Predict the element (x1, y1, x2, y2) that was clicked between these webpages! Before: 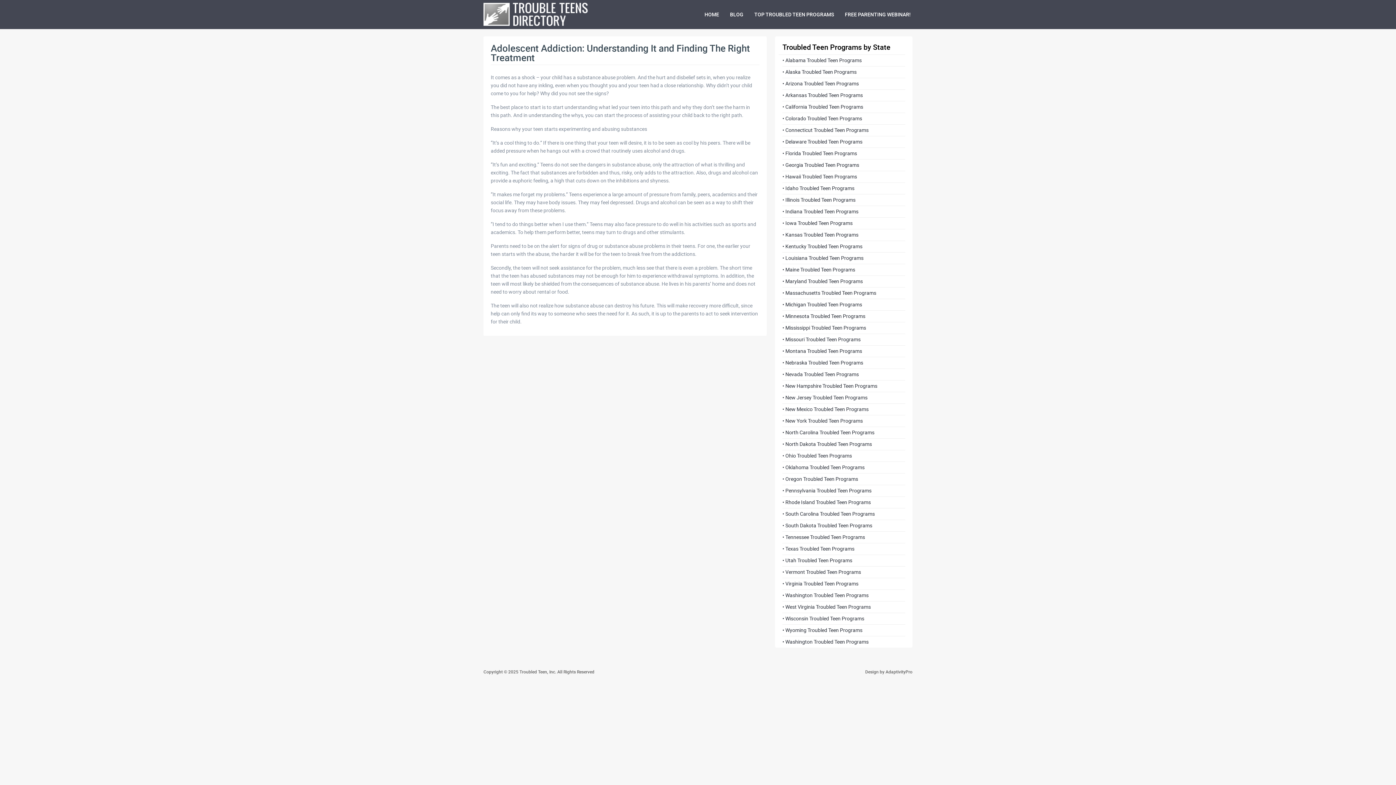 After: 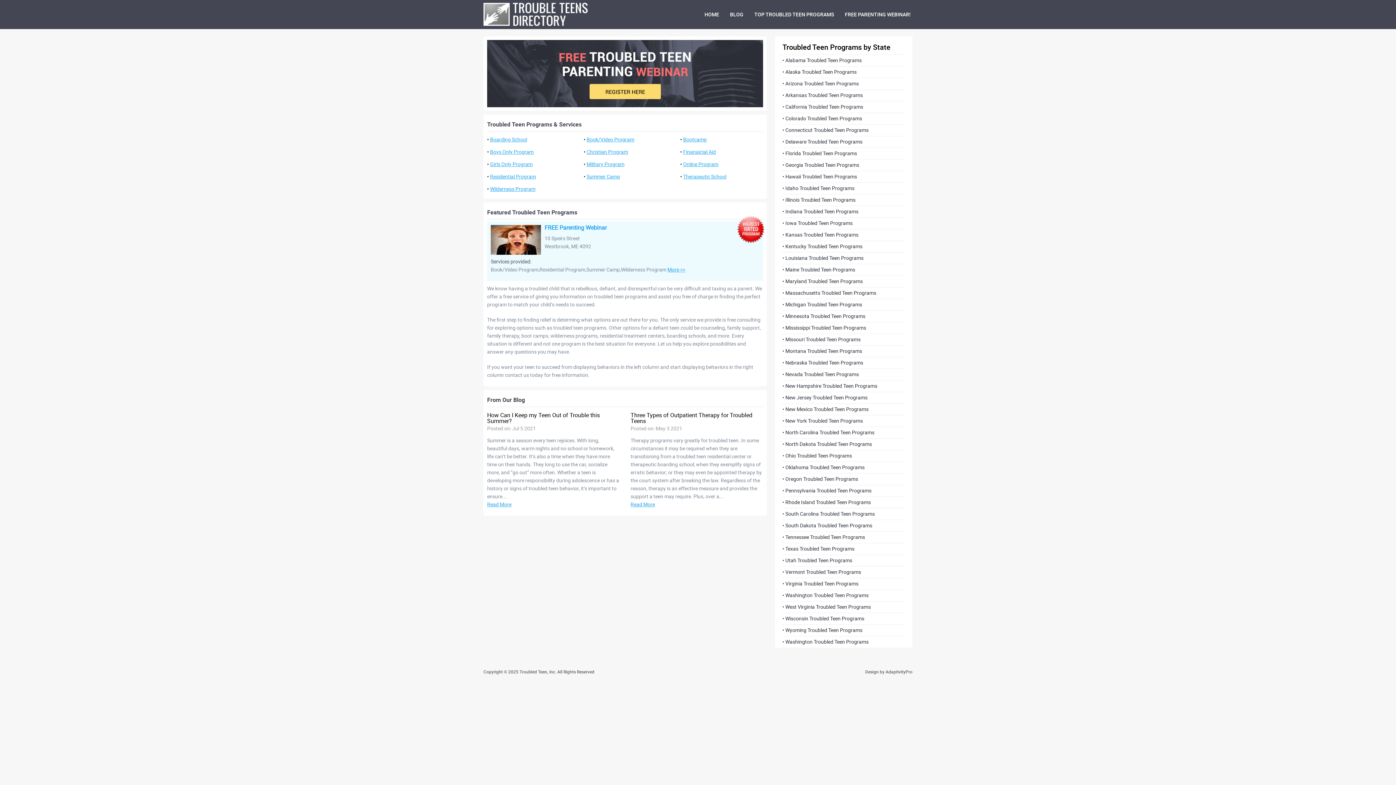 Action: bbox: (699, 8, 724, 21) label: HOME